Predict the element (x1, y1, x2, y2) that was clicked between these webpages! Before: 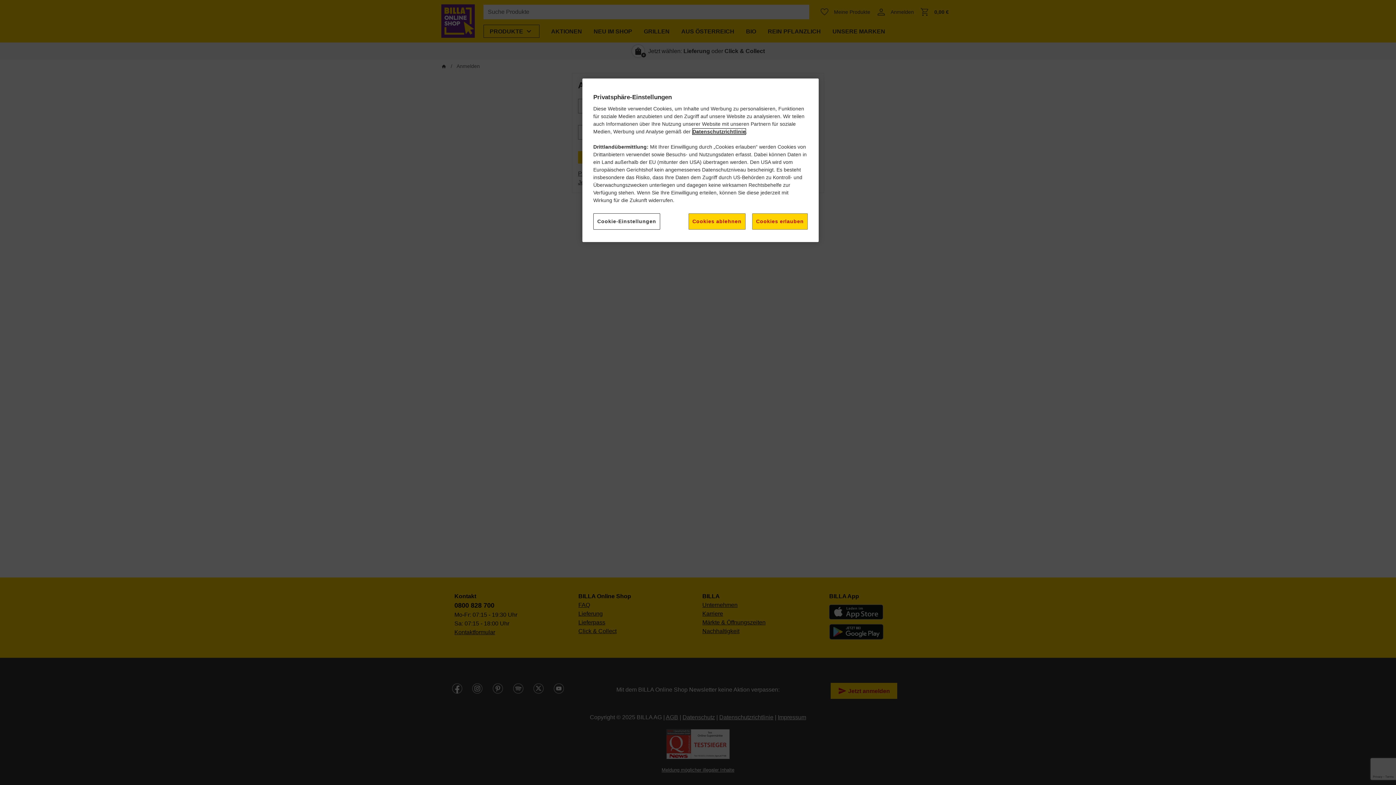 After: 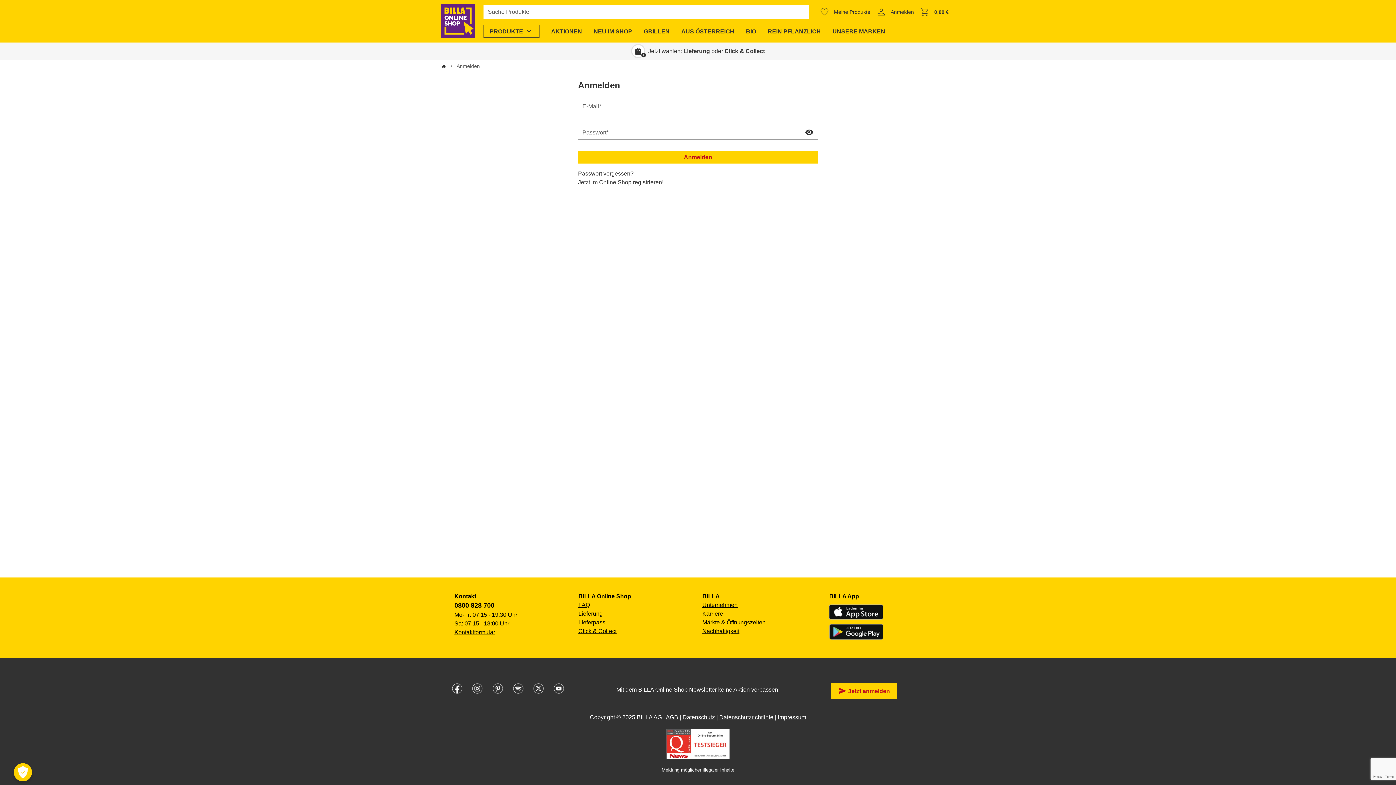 Action: bbox: (688, 213, 745, 229) label: Cookies ablehnen